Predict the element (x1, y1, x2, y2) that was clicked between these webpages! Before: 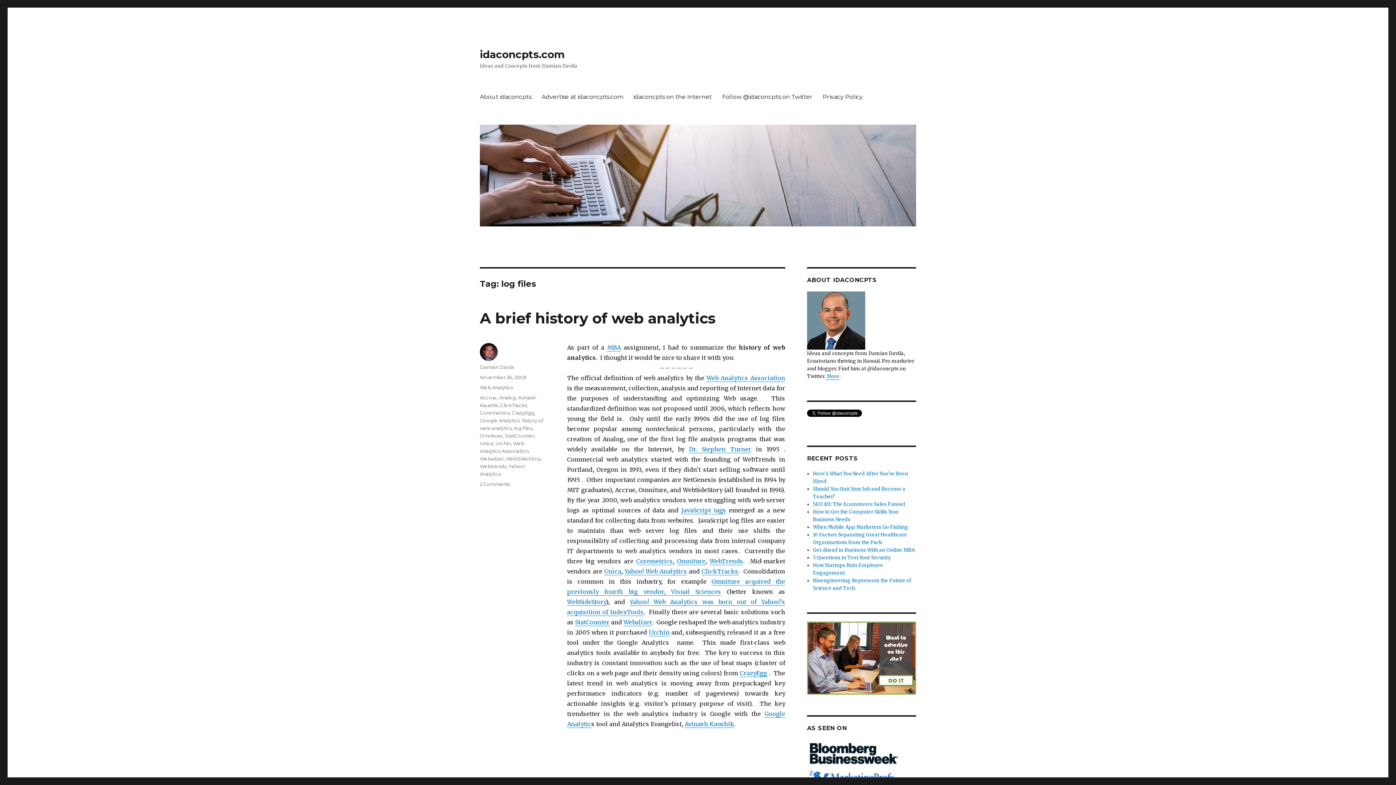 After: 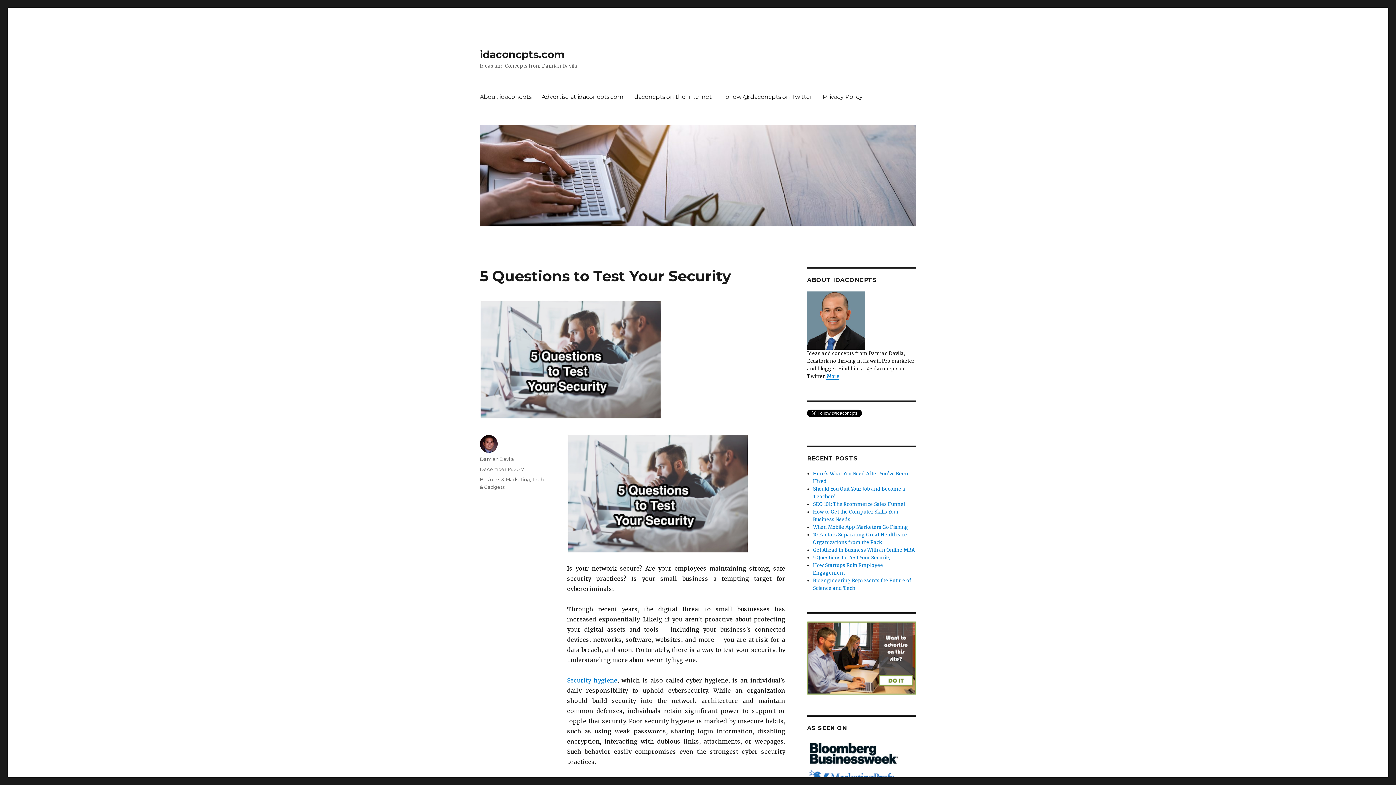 Action: bbox: (813, 554, 891, 561) label: 5 Questions to Test Your Security